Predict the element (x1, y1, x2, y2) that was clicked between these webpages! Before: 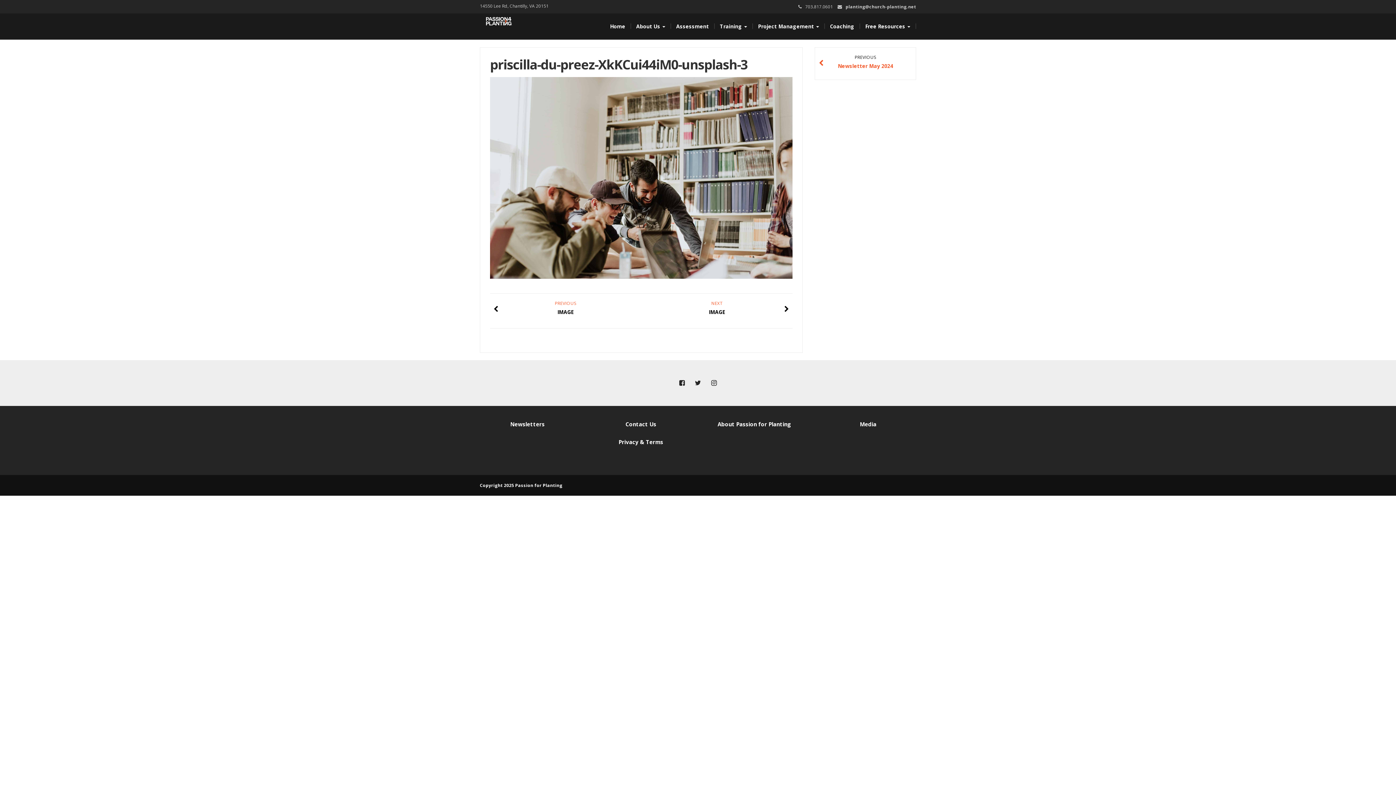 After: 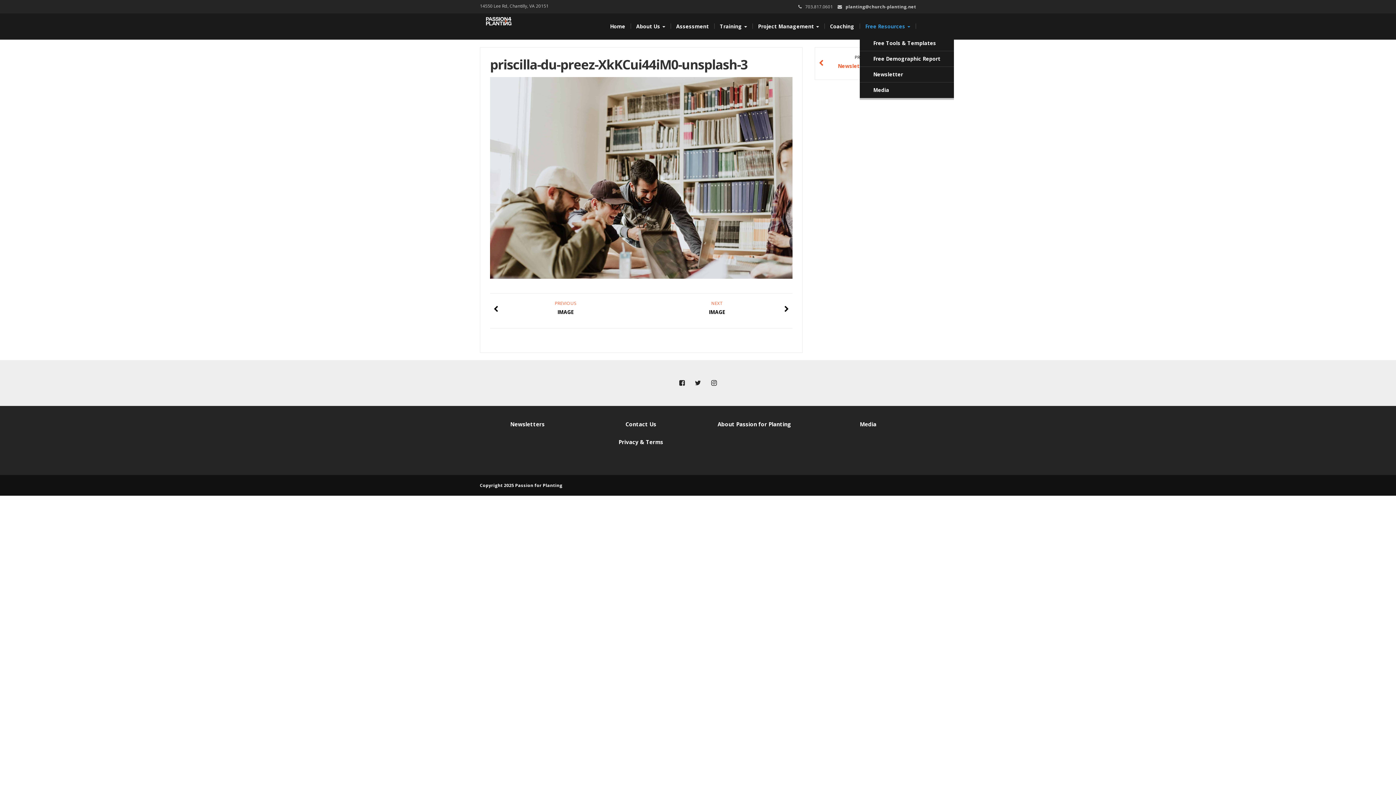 Action: bbox: (860, 17, 916, 35) label: Free Resources 